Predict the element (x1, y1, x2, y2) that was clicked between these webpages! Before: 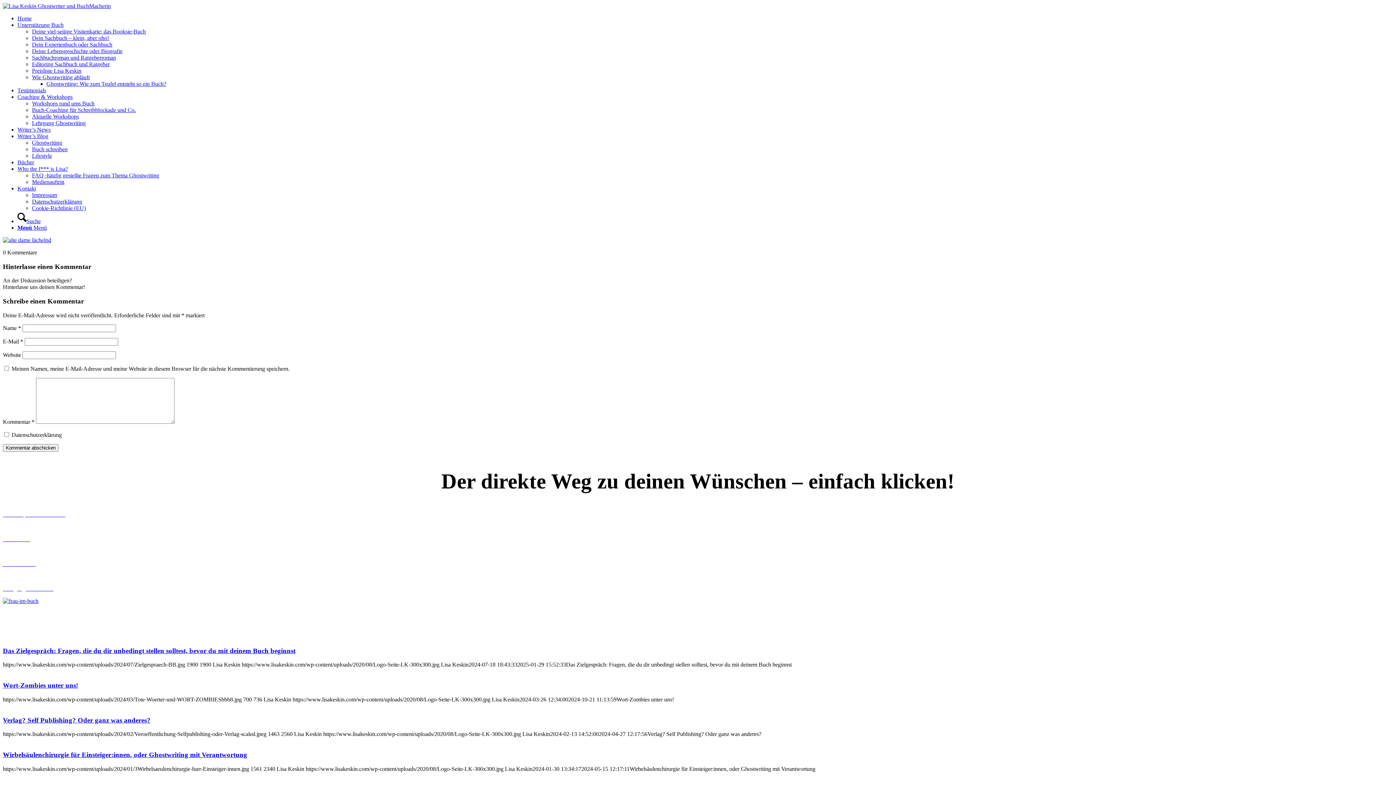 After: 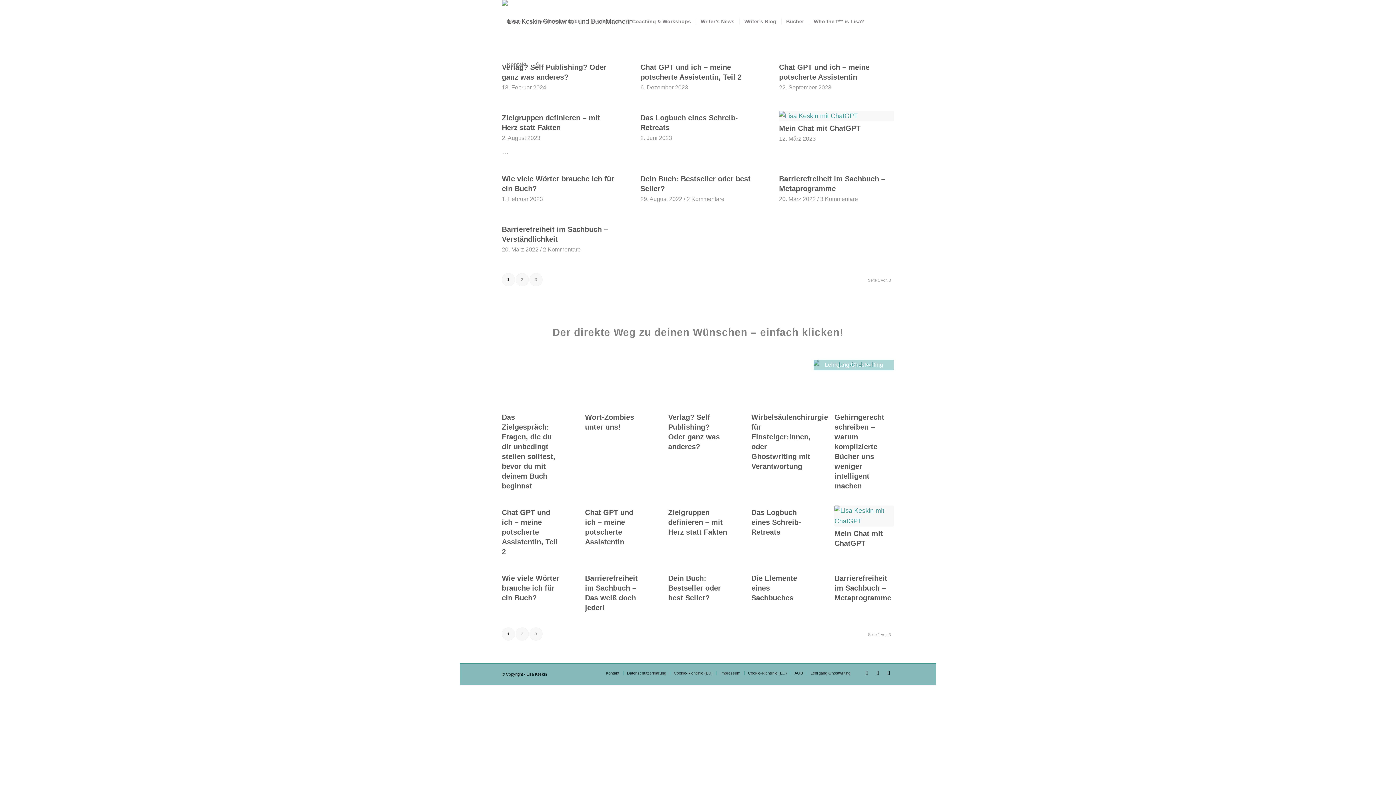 Action: bbox: (32, 139, 62, 145) label: Ghostwriting